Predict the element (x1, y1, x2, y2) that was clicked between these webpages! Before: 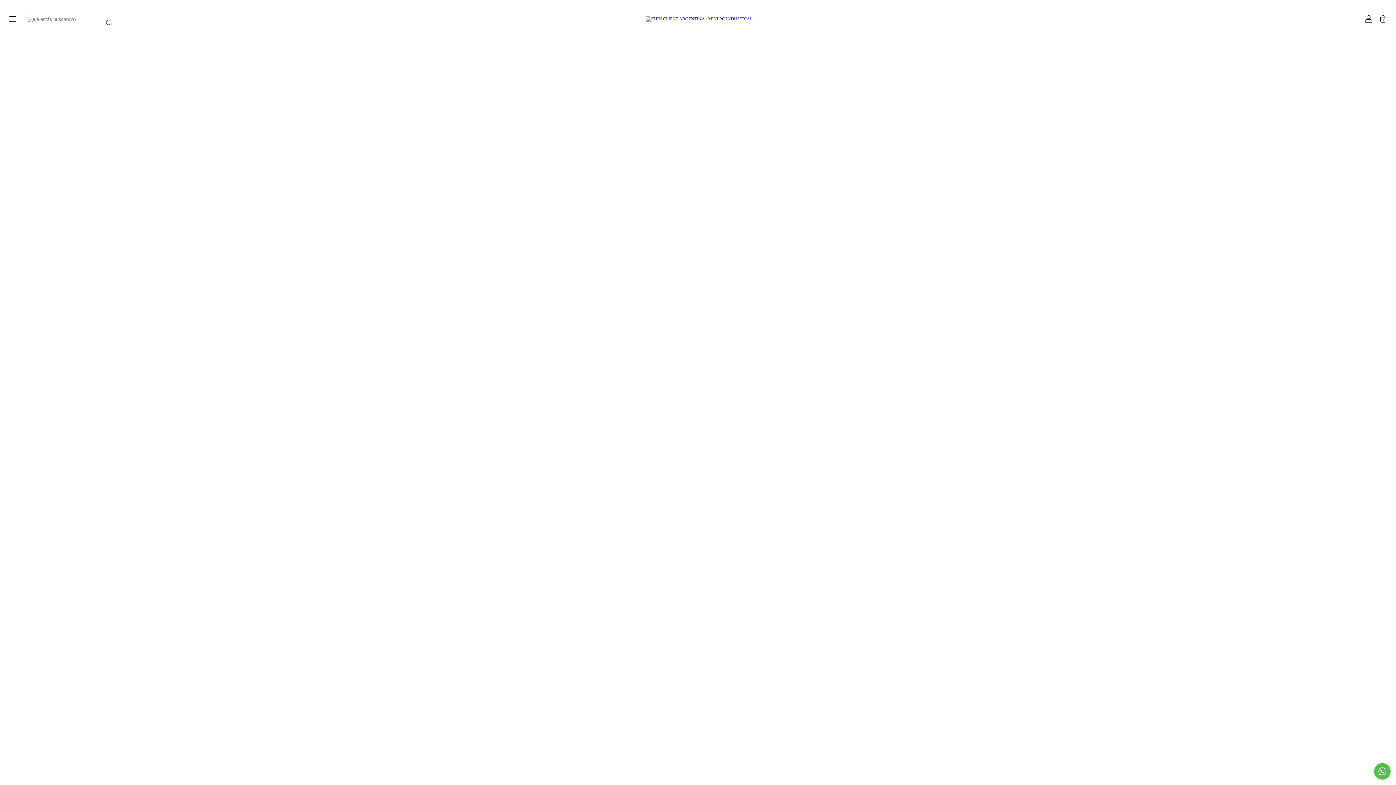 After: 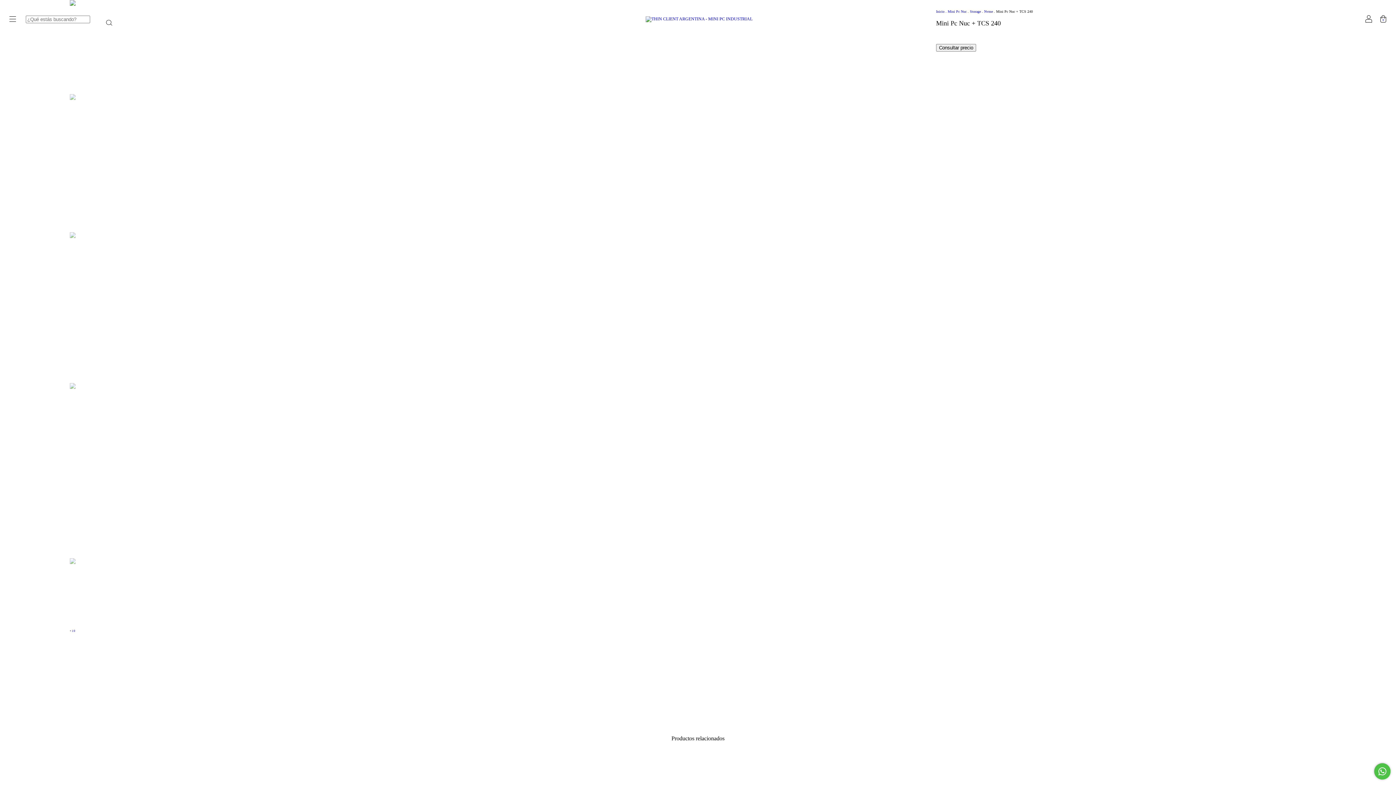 Action: label: Mini Pc Nuc + TCS 240 bbox: (1113, 240, 1392, 246)